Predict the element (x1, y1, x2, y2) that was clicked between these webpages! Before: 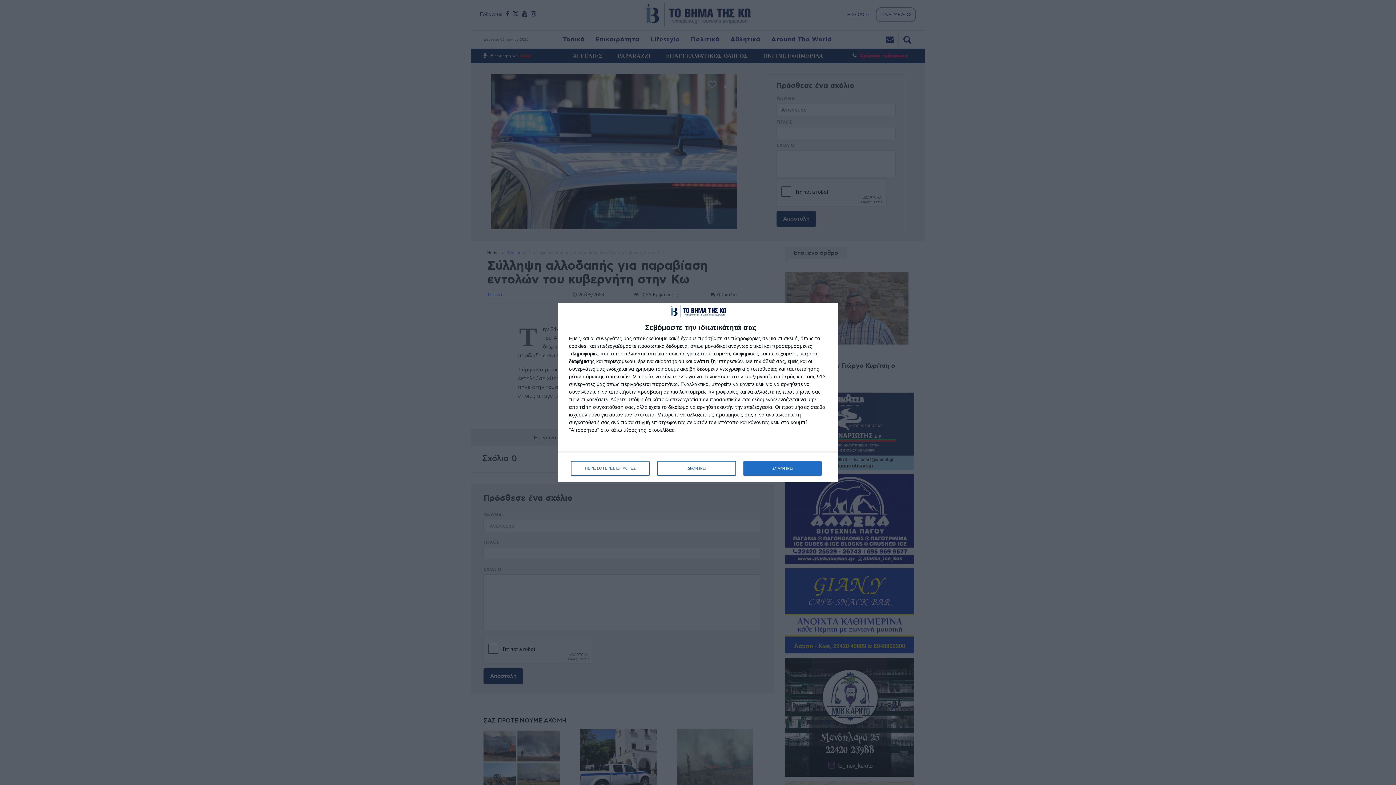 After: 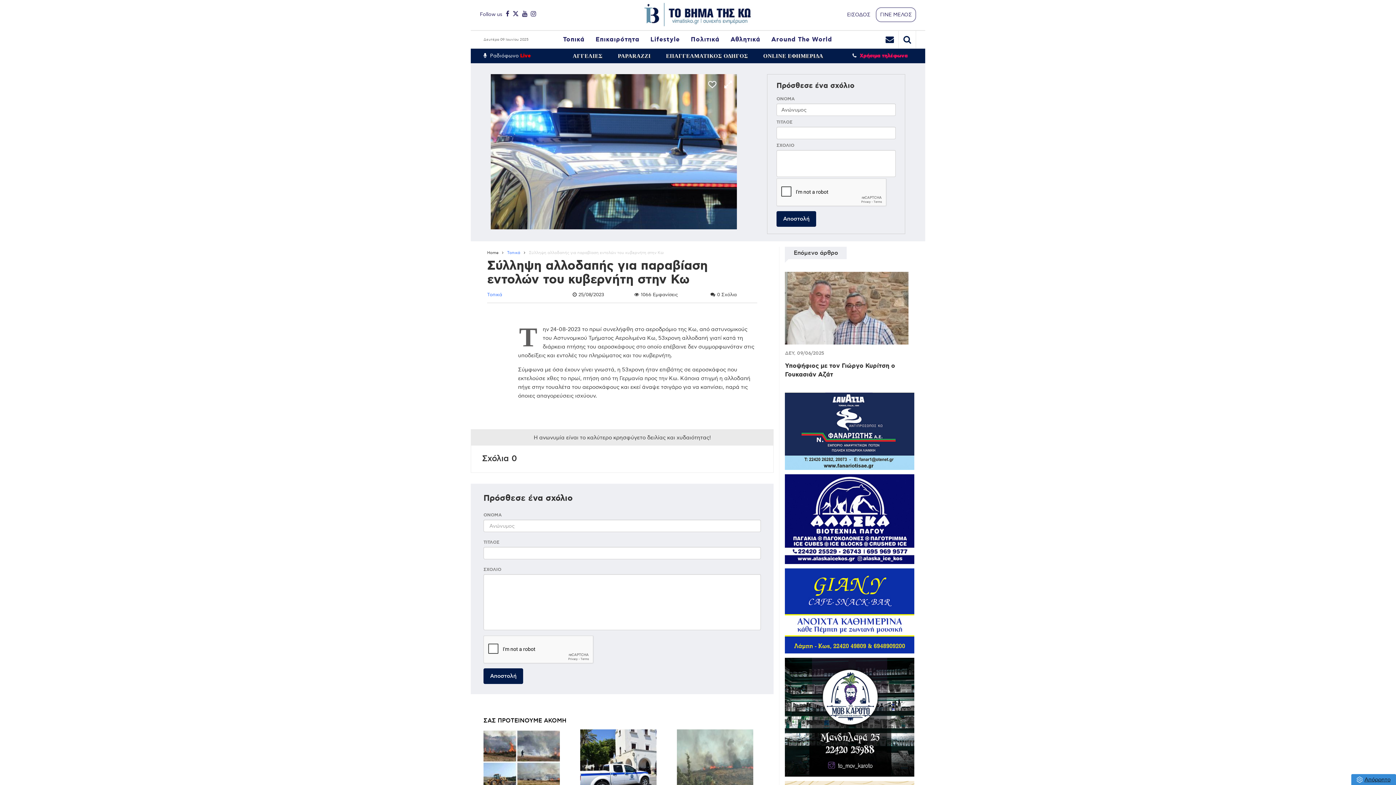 Action: label: ΔΙΑΦΩΝΩ bbox: (657, 461, 736, 475)